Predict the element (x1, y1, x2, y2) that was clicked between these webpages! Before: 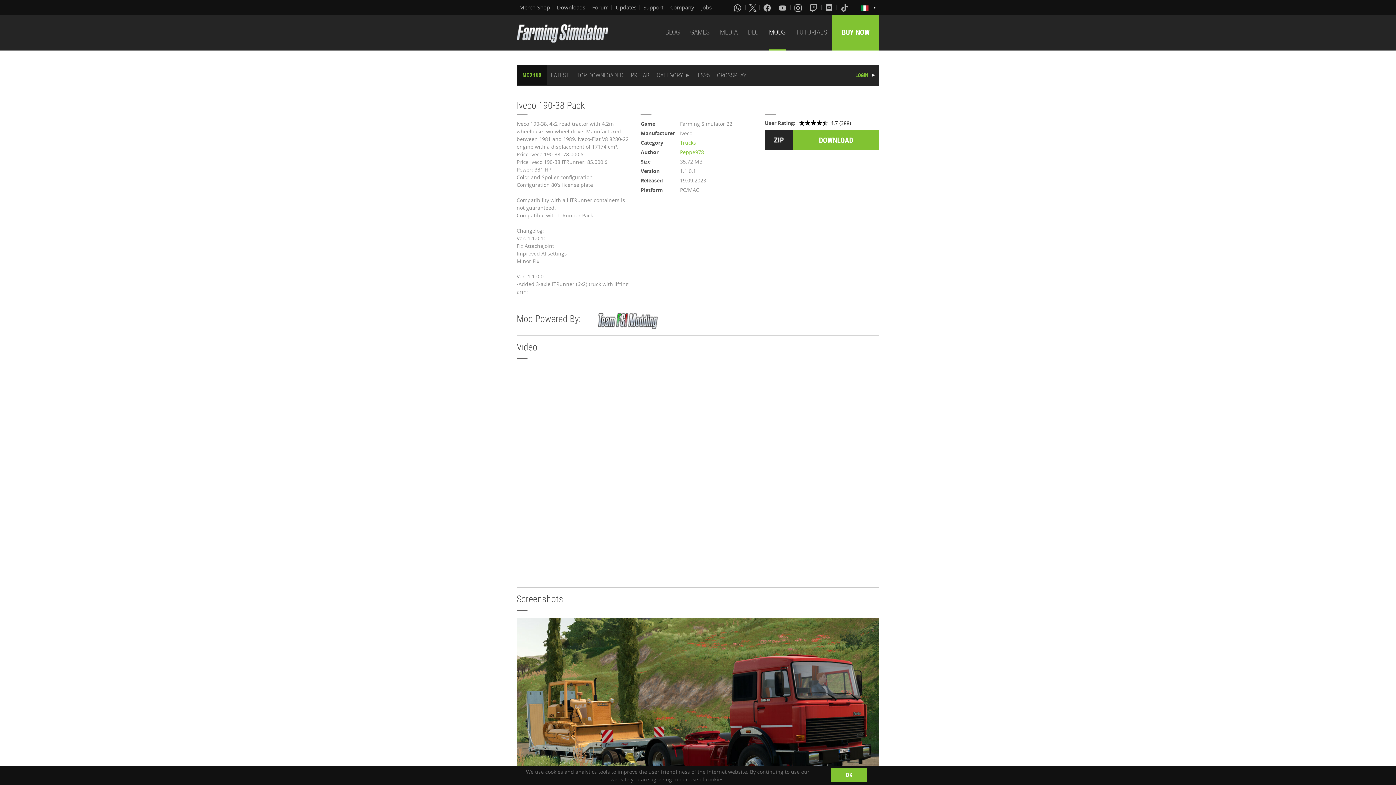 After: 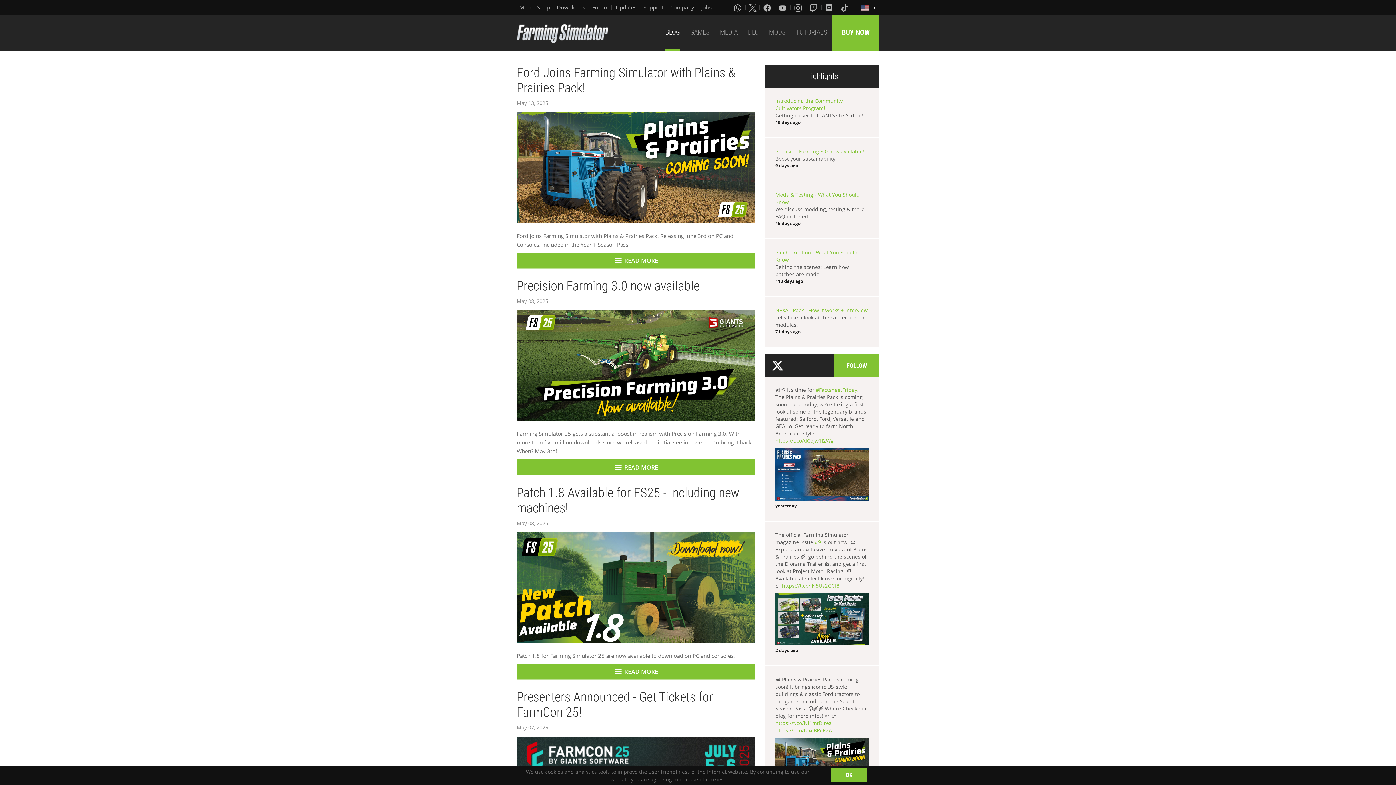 Action: label: BLOG bbox: (665, 15, 680, 50)